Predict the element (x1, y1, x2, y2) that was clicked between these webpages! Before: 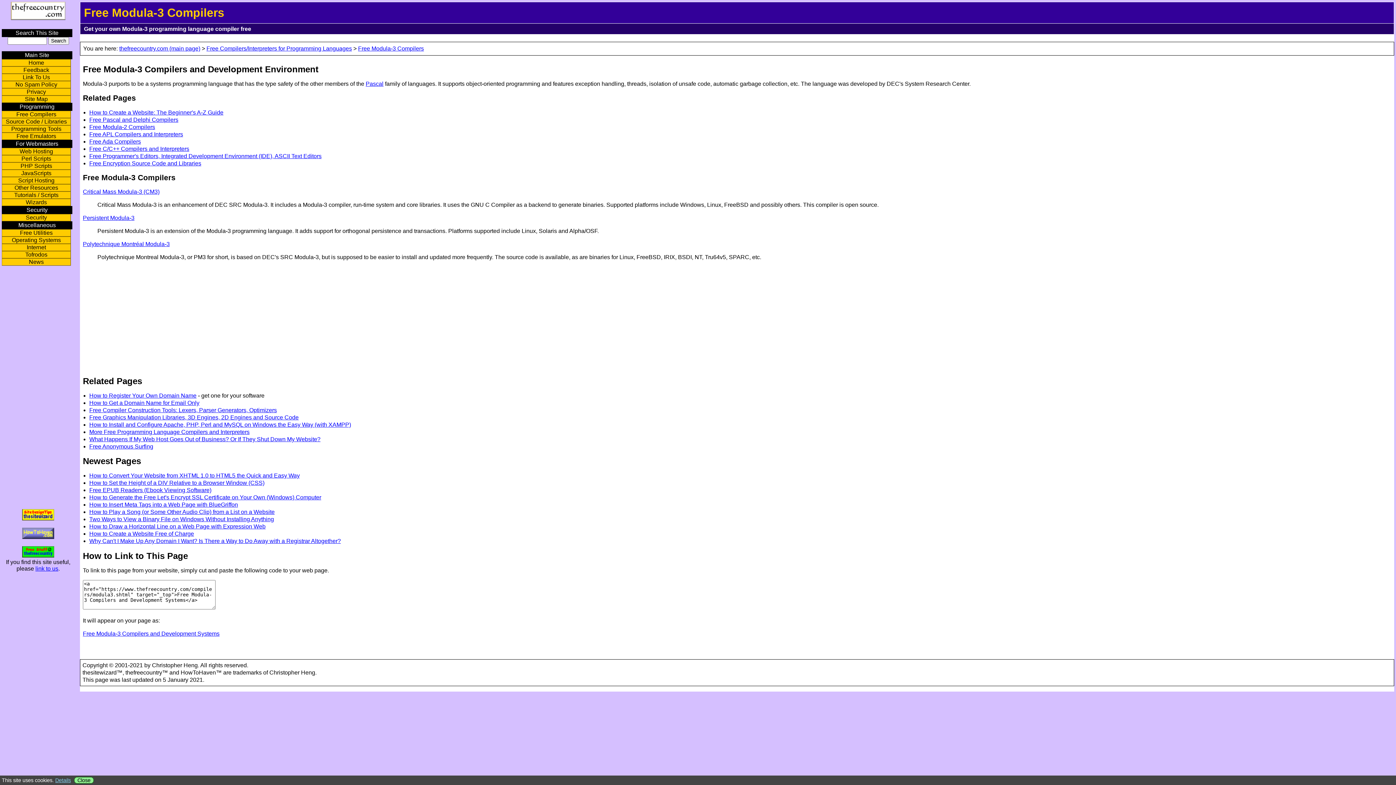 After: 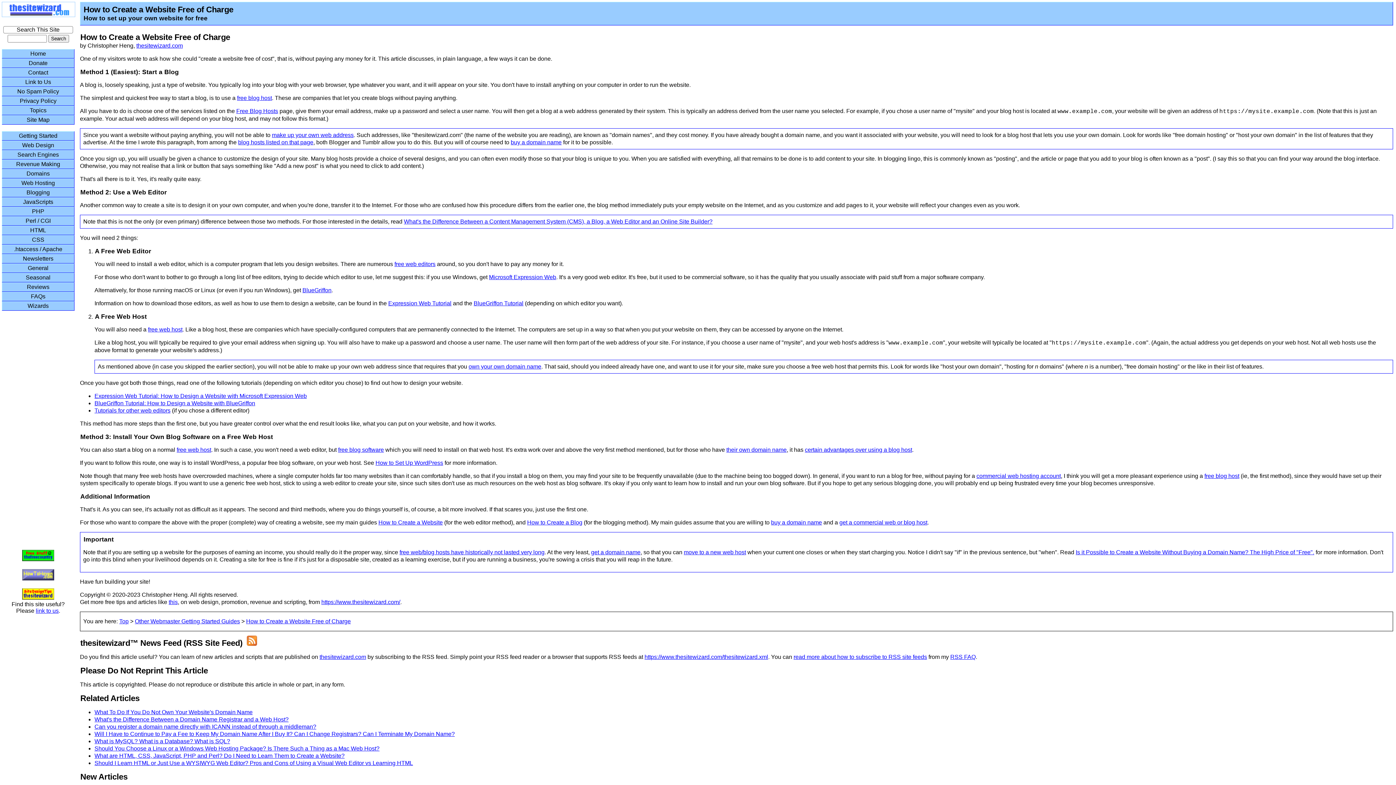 Action: label: How to Create a Website Free of Charge bbox: (89, 531, 194, 537)